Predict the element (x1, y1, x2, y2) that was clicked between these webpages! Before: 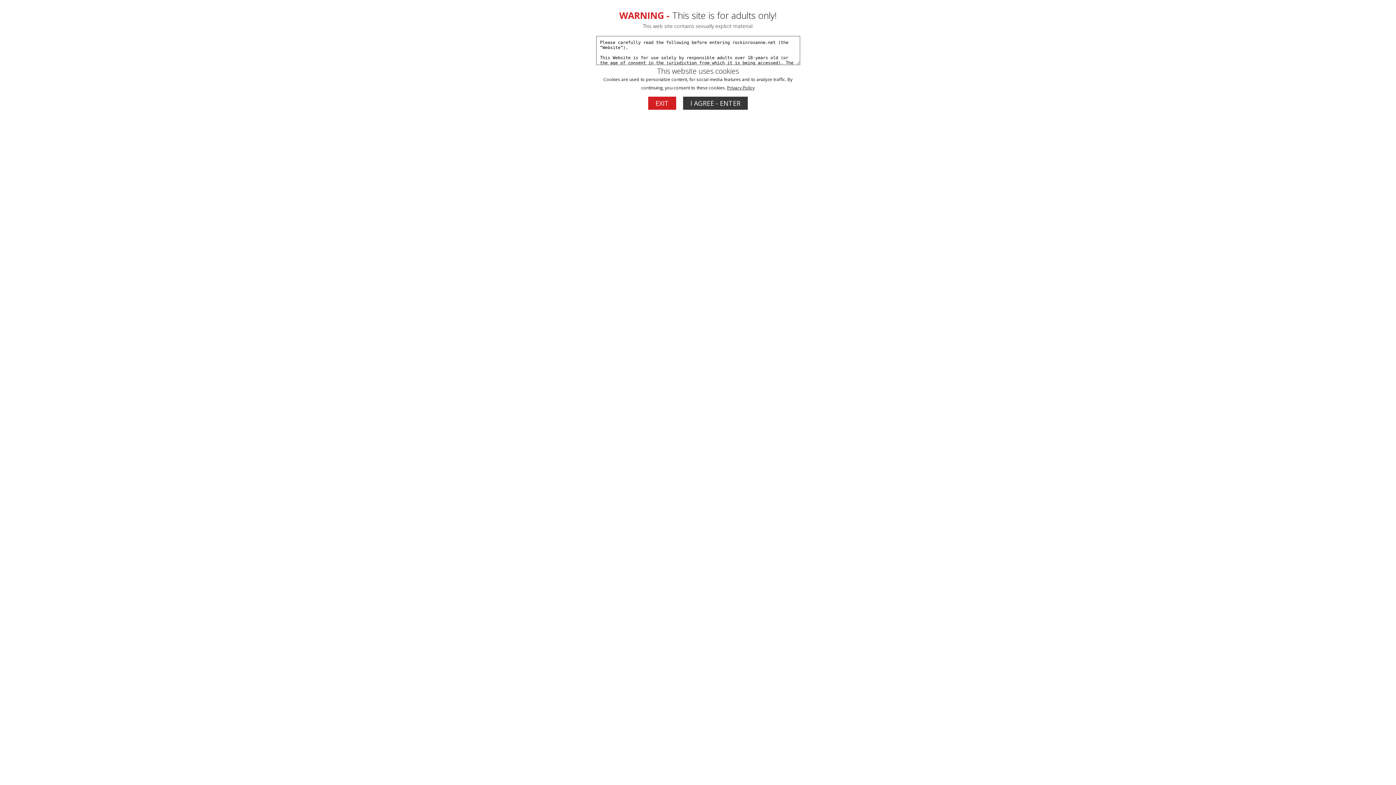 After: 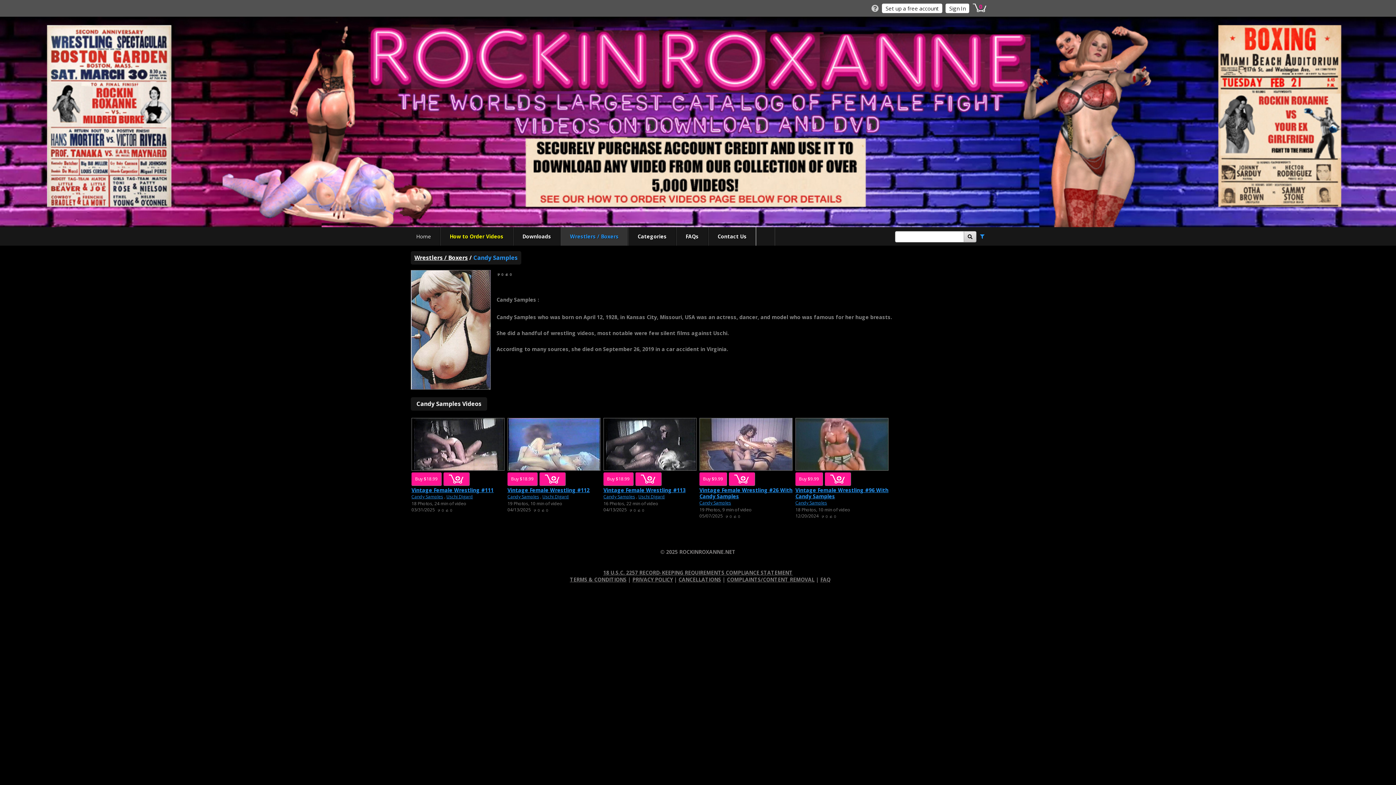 Action: label: I AGREE - ENTER bbox: (683, 96, 748, 109)